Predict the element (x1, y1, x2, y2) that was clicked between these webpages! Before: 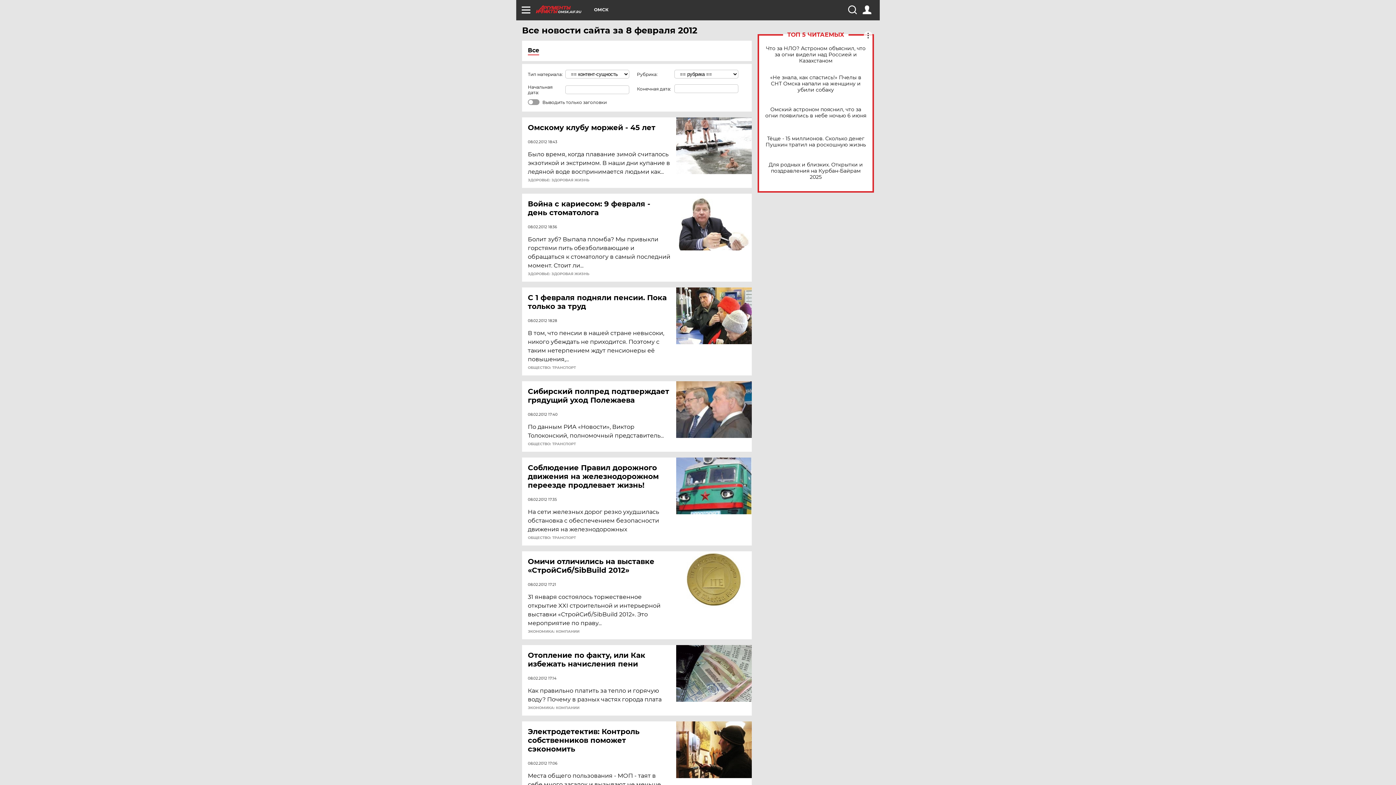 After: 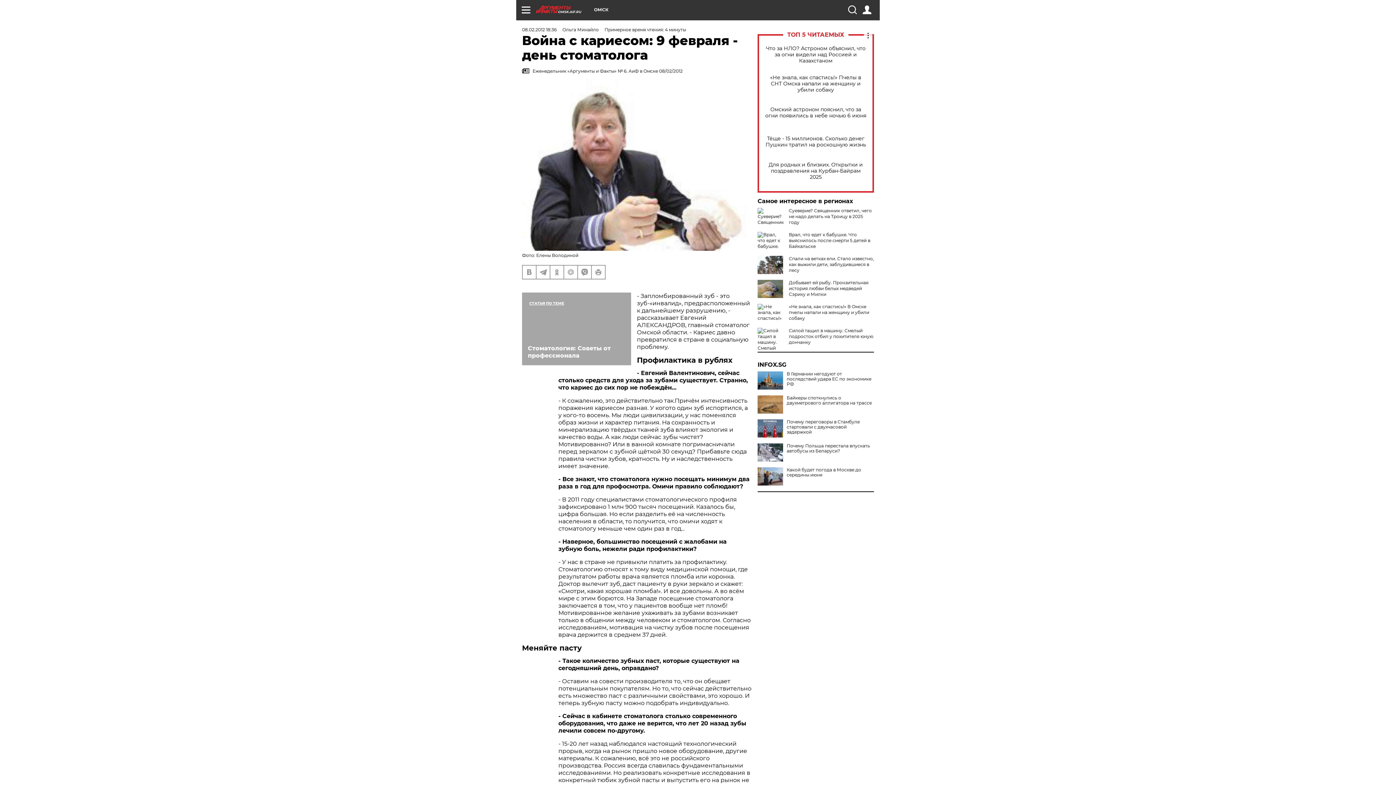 Action: bbox: (676, 193, 752, 250)